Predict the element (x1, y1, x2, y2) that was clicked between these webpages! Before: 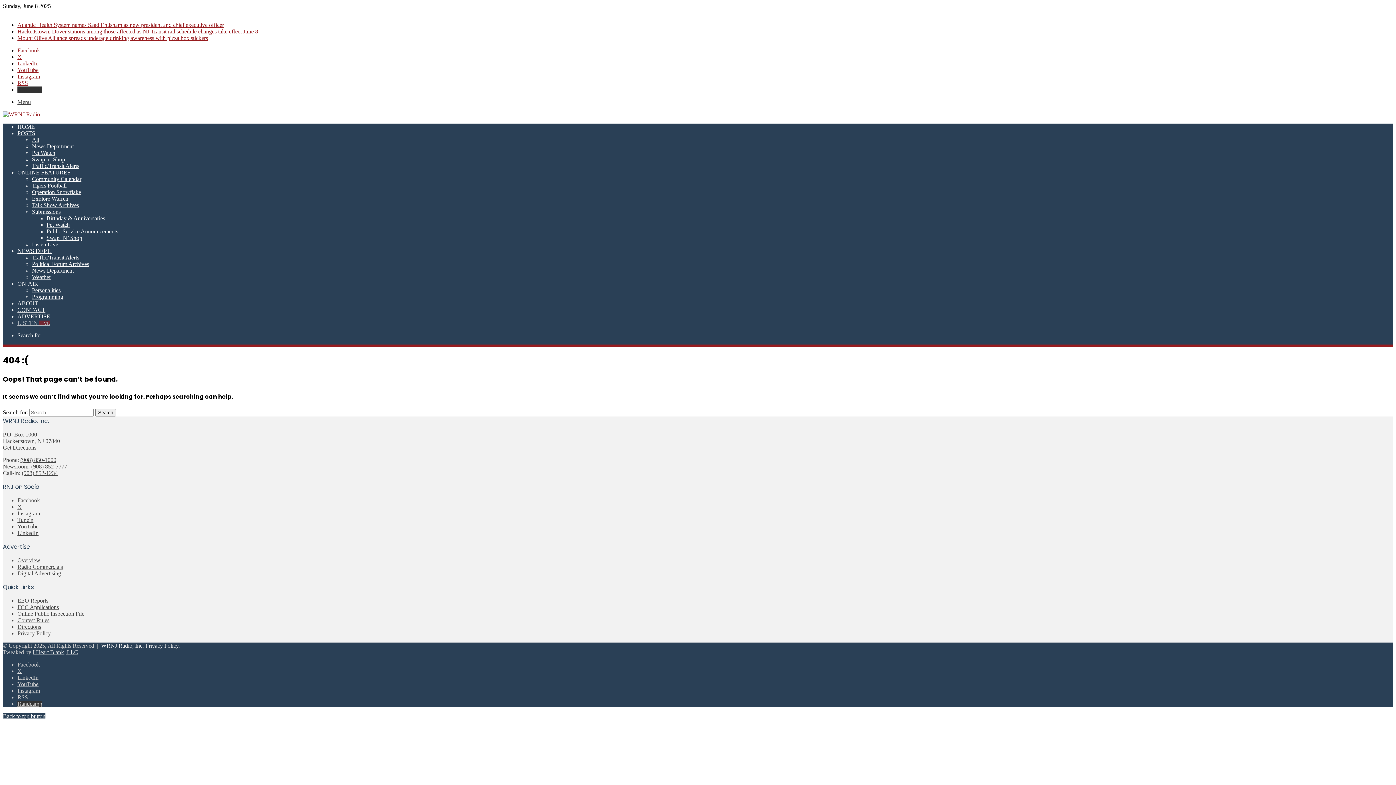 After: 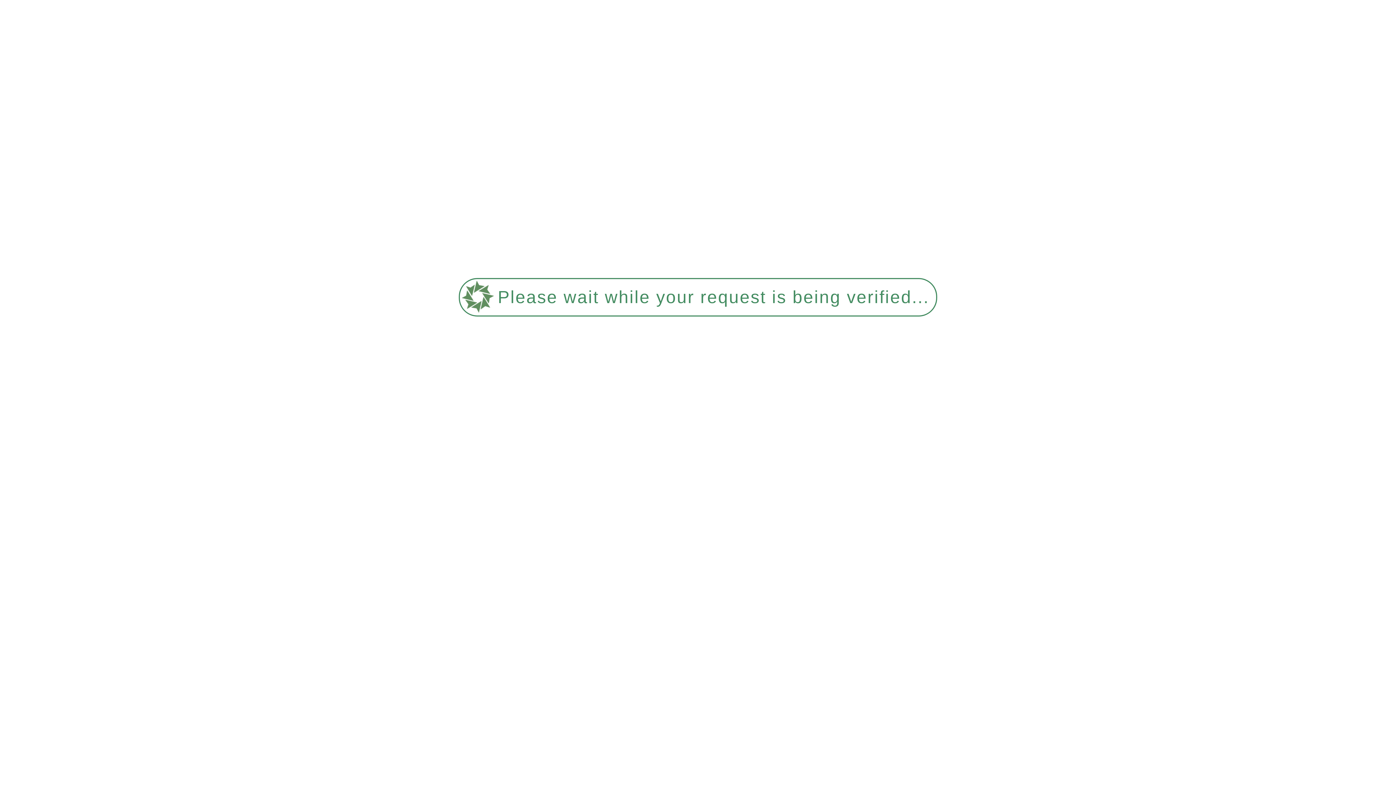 Action: bbox: (32, 293, 63, 300) label: Programming